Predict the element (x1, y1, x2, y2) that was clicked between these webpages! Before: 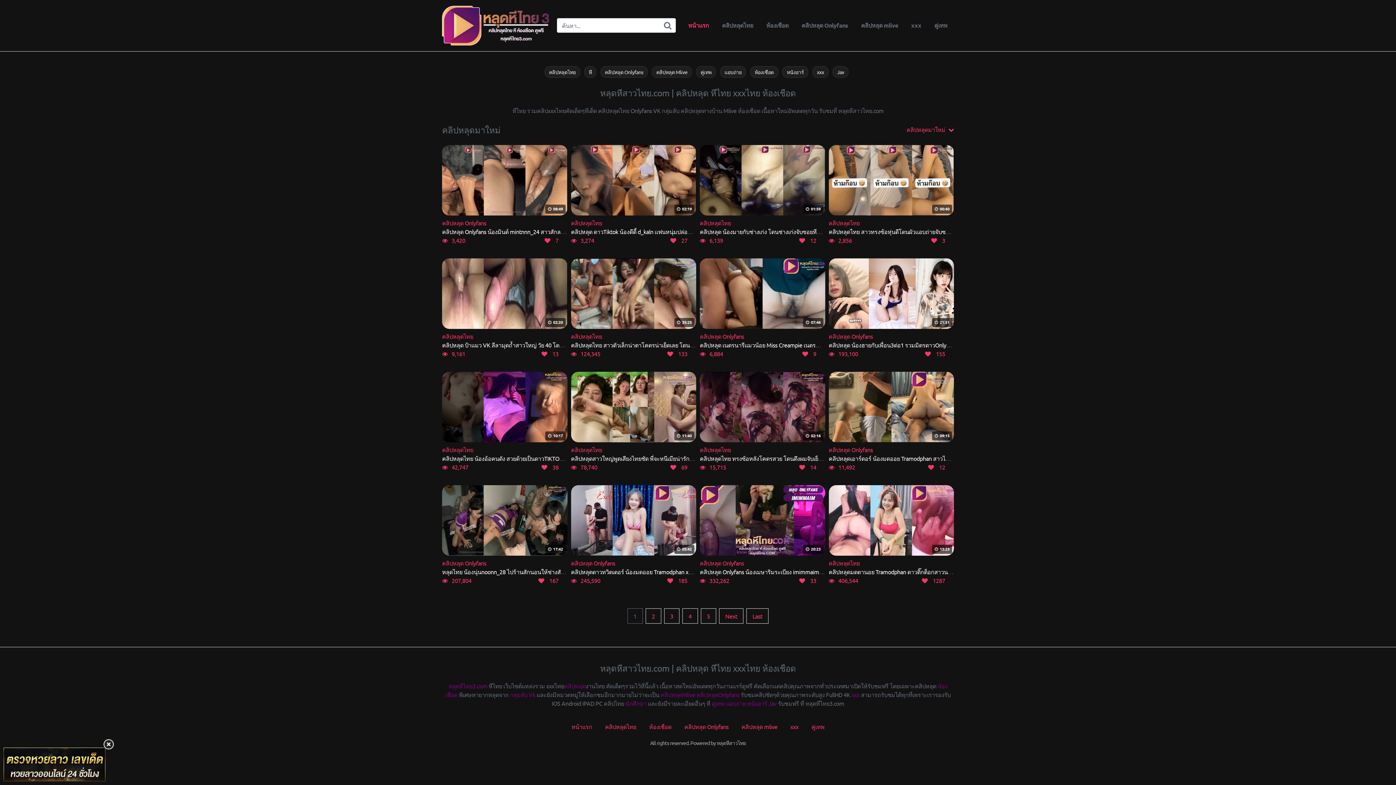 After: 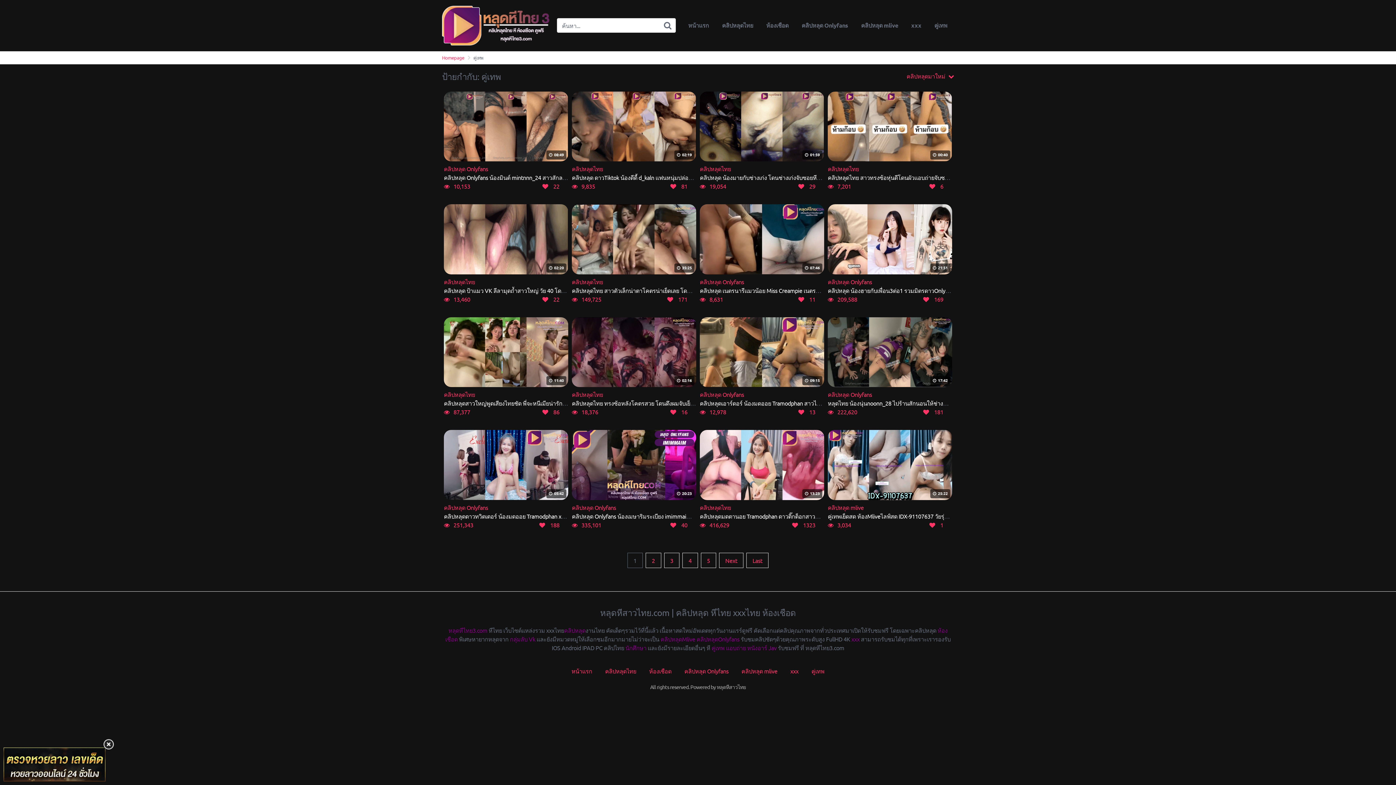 Action: bbox: (696, 68, 720, 75) label: คู่เทพ 